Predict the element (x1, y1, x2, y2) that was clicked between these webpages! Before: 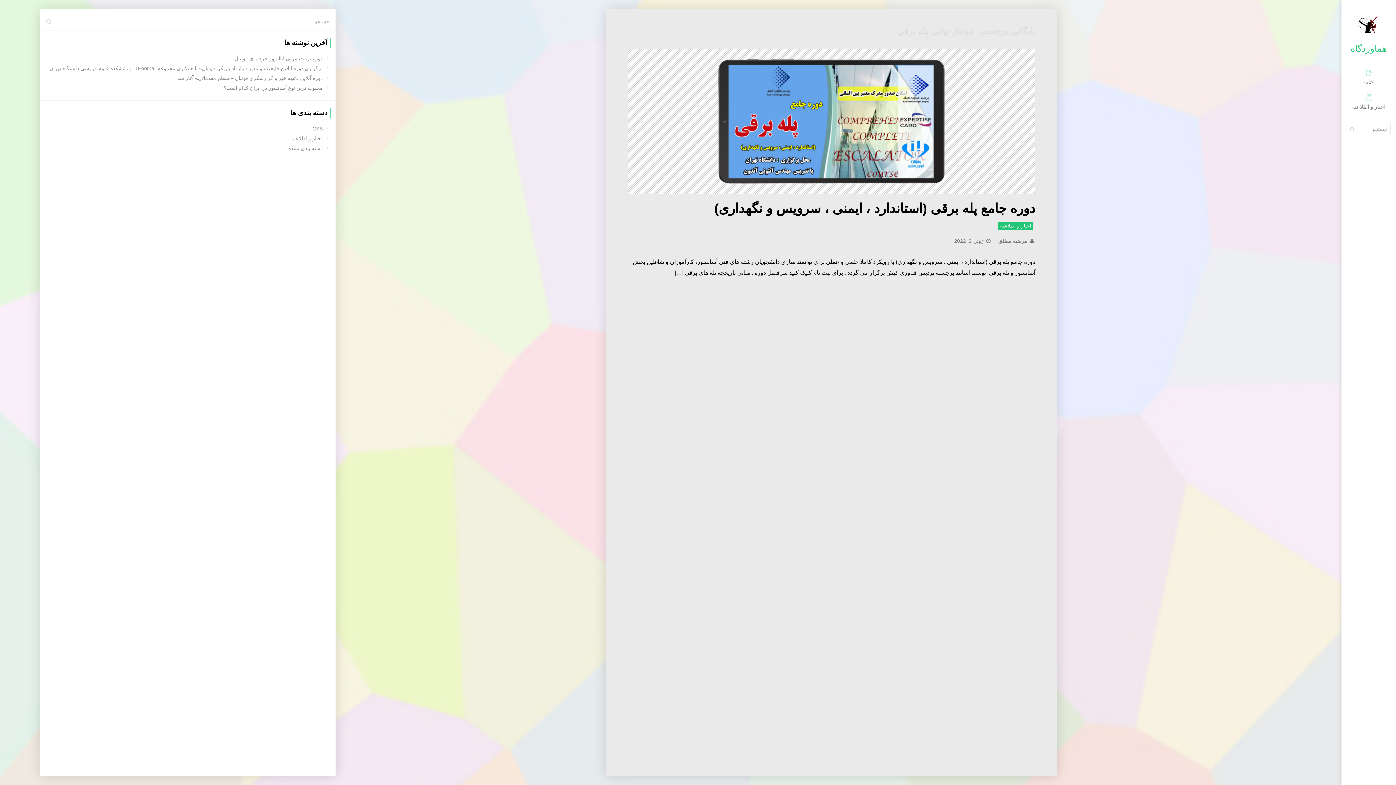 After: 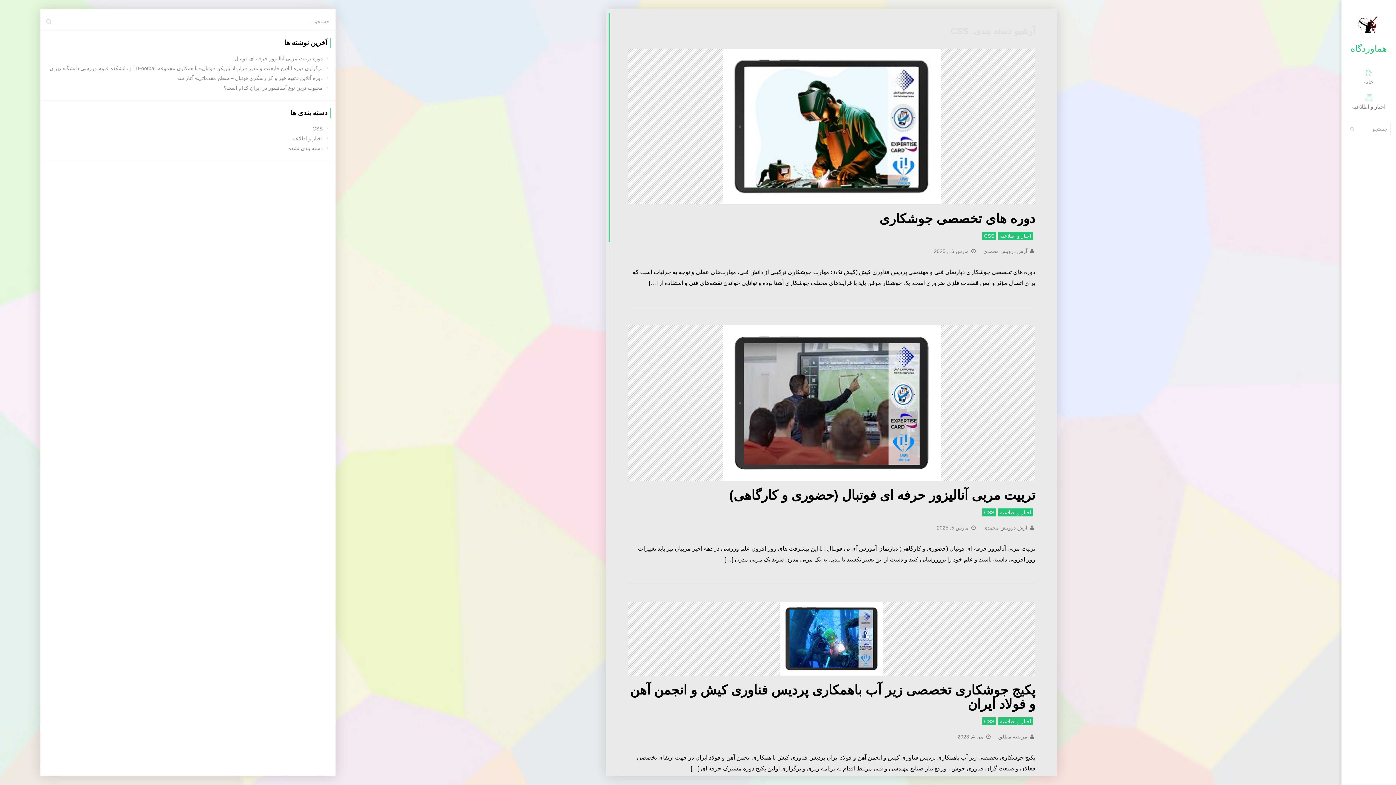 Action: label: CSS bbox: (312, 125, 322, 131)